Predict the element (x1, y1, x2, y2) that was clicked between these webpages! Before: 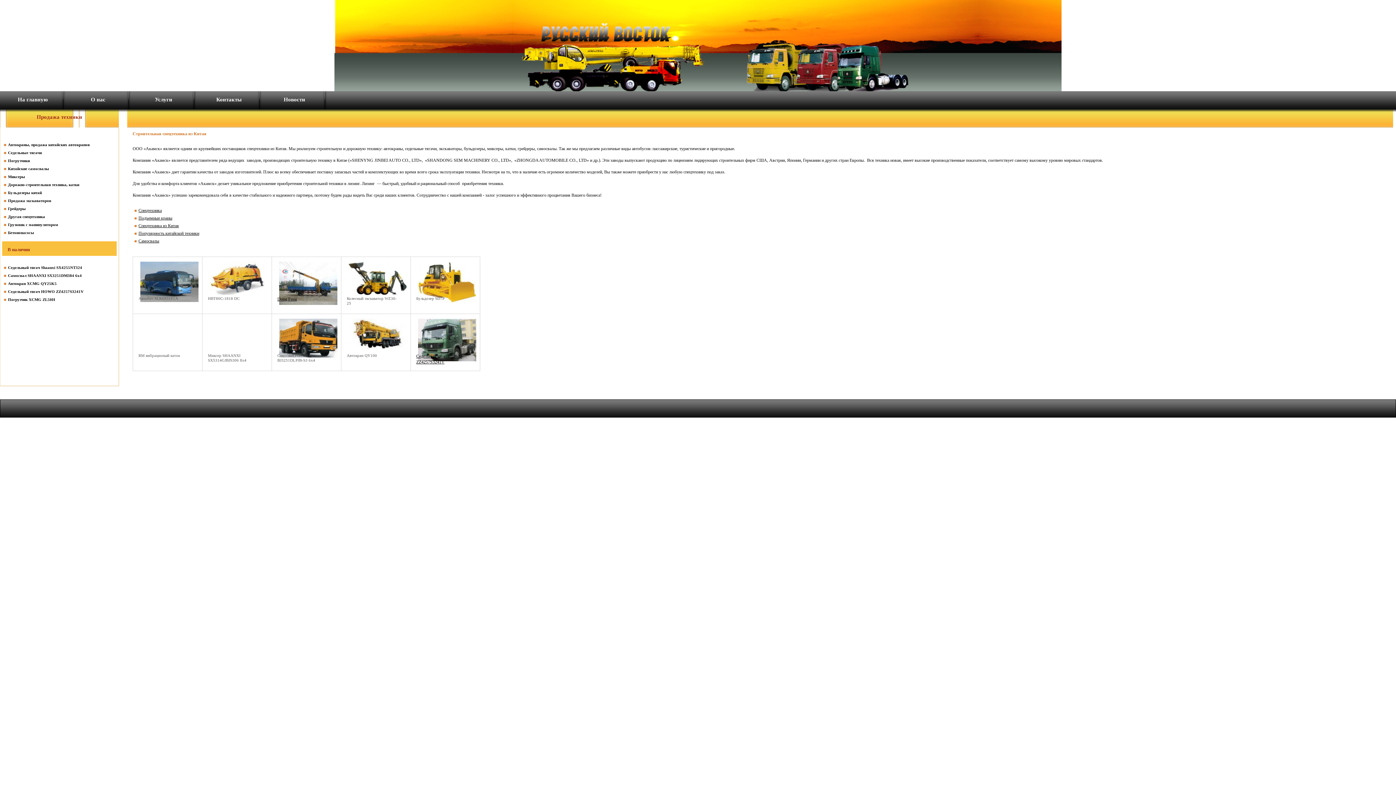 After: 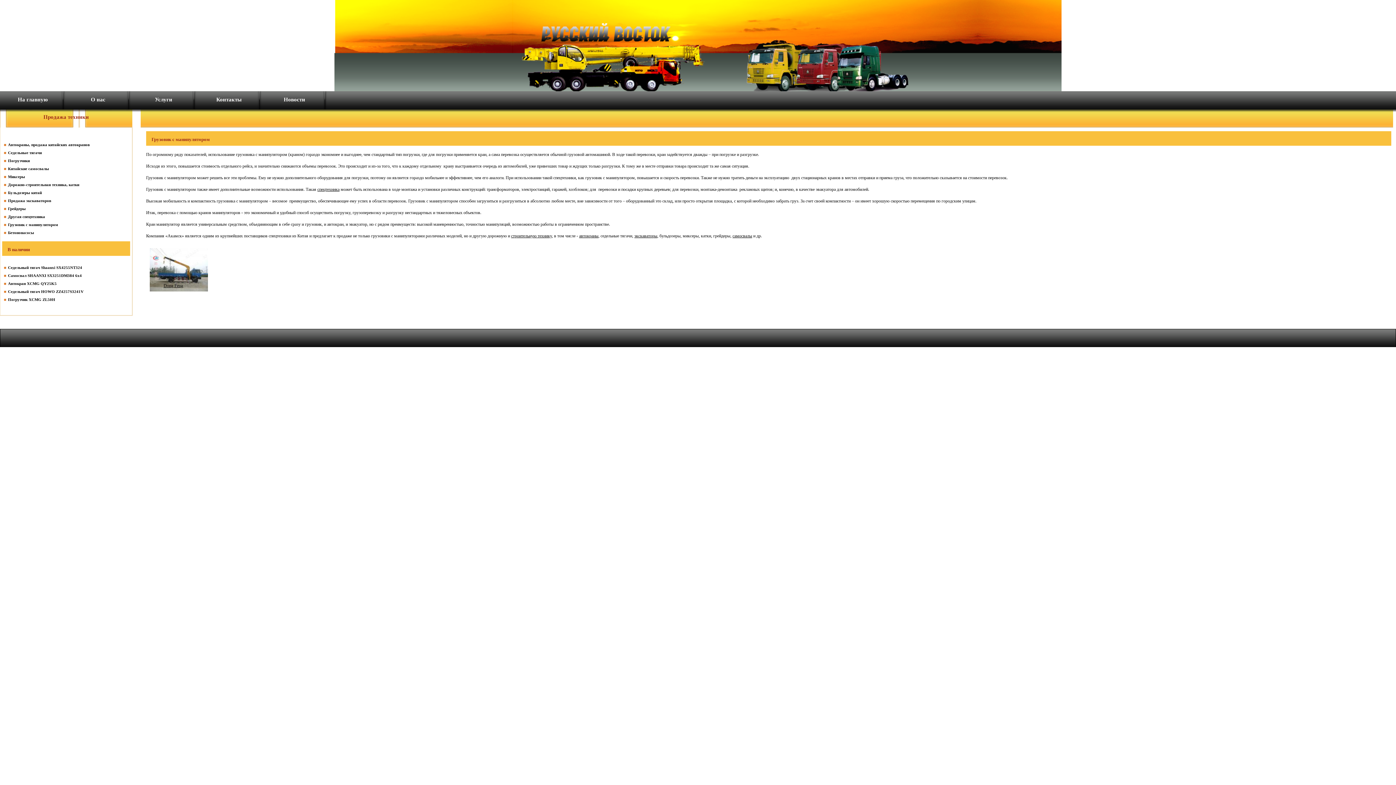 Action: label: Грузовик с манипулятором bbox: (8, 222, 58, 226)